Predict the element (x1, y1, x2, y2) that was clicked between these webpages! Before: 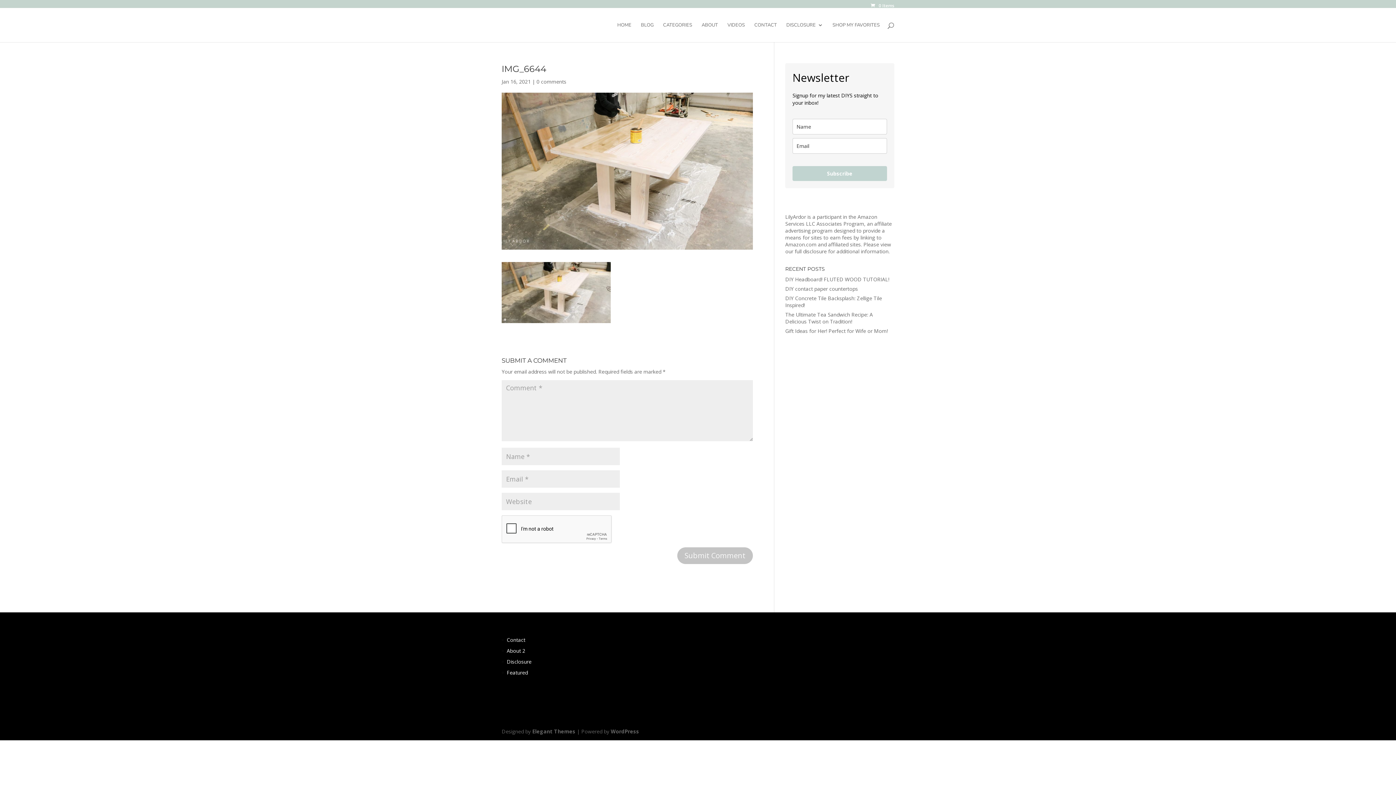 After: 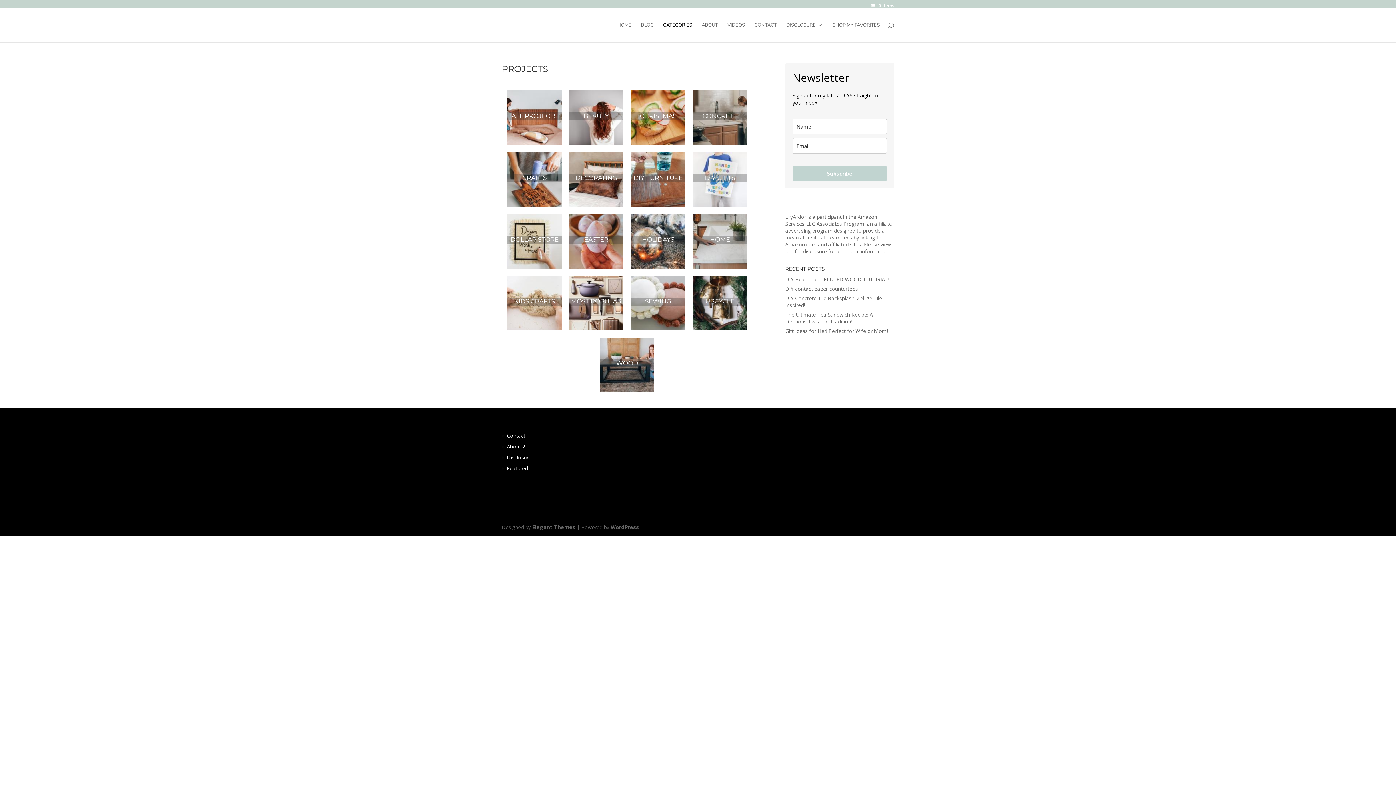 Action: label: CATEGORIES bbox: (663, 22, 692, 42)